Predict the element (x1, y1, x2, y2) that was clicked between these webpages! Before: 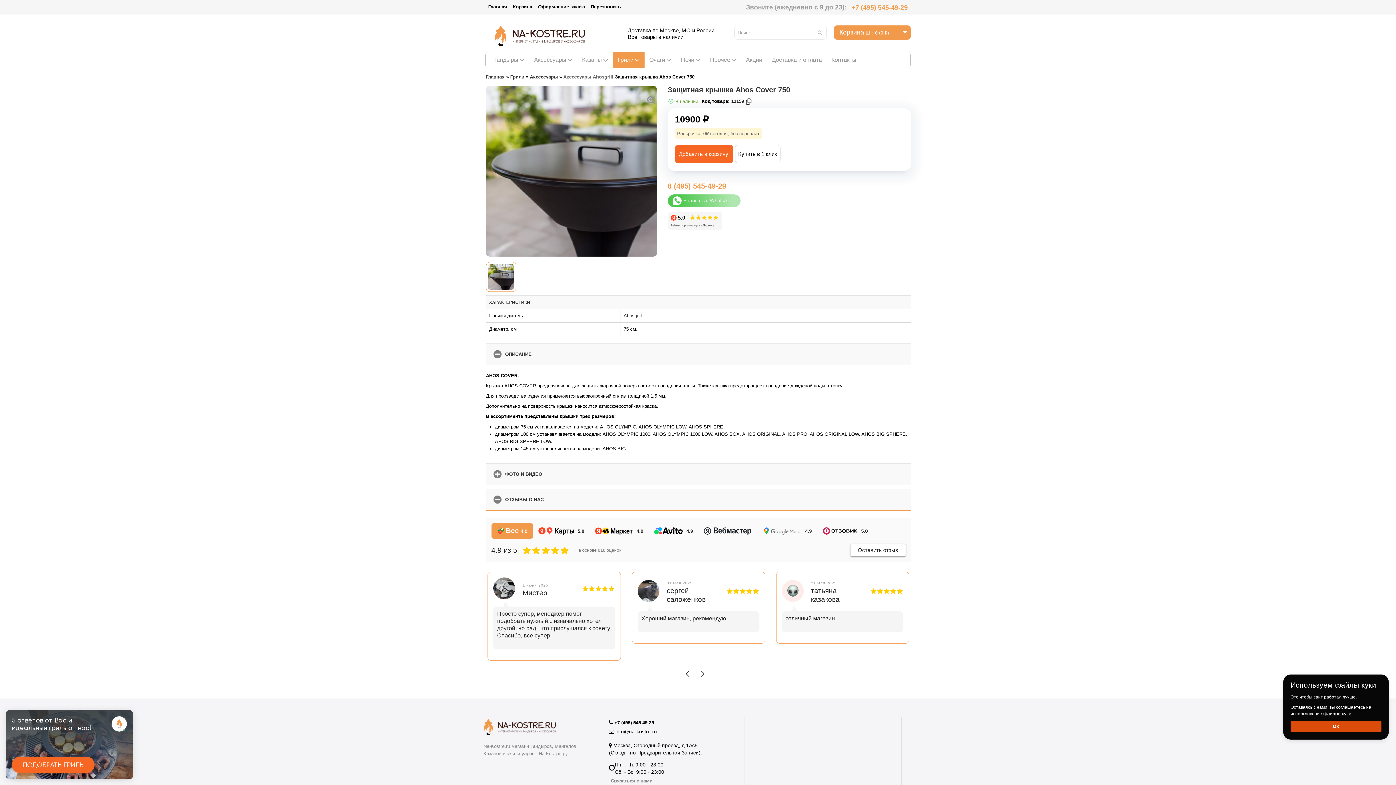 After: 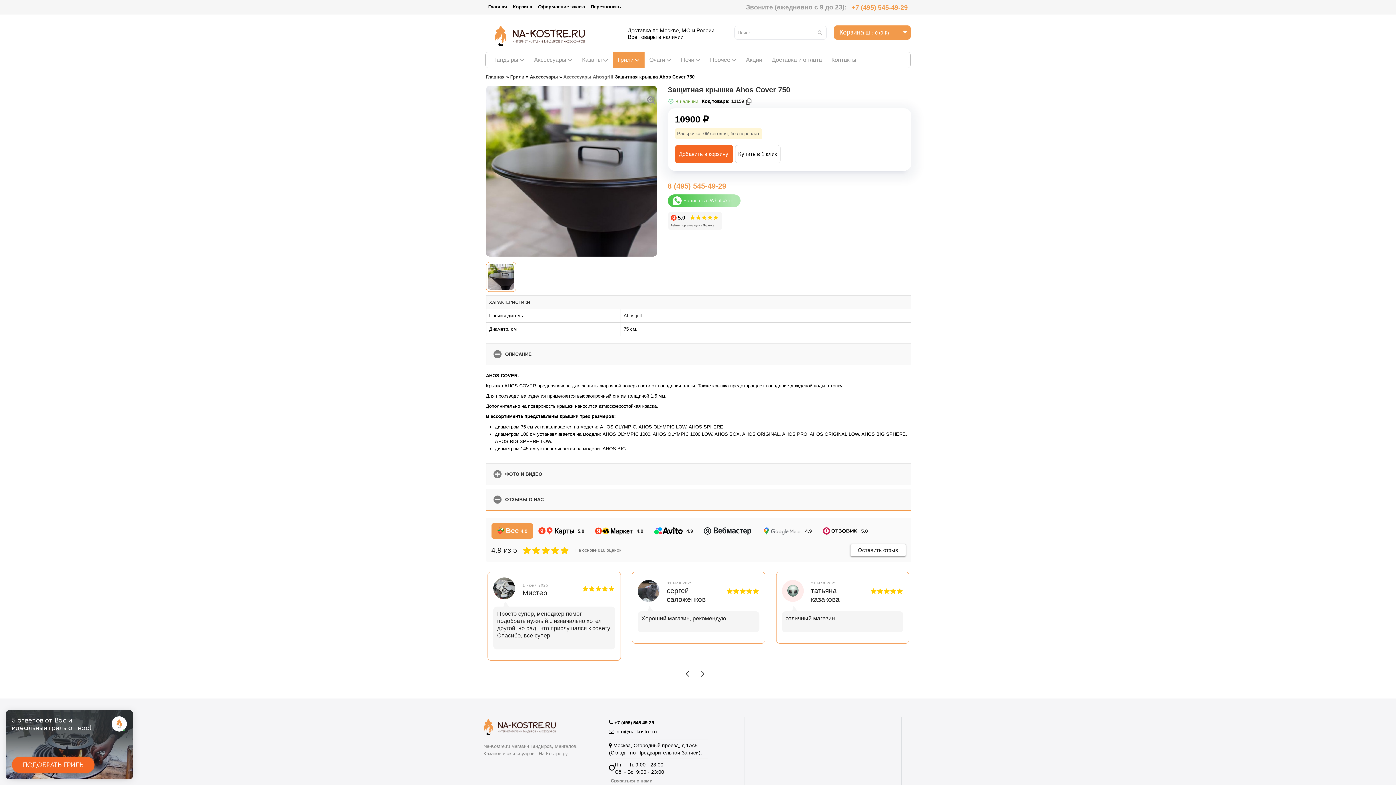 Action: label: ОК bbox: (1290, 721, 1381, 732)